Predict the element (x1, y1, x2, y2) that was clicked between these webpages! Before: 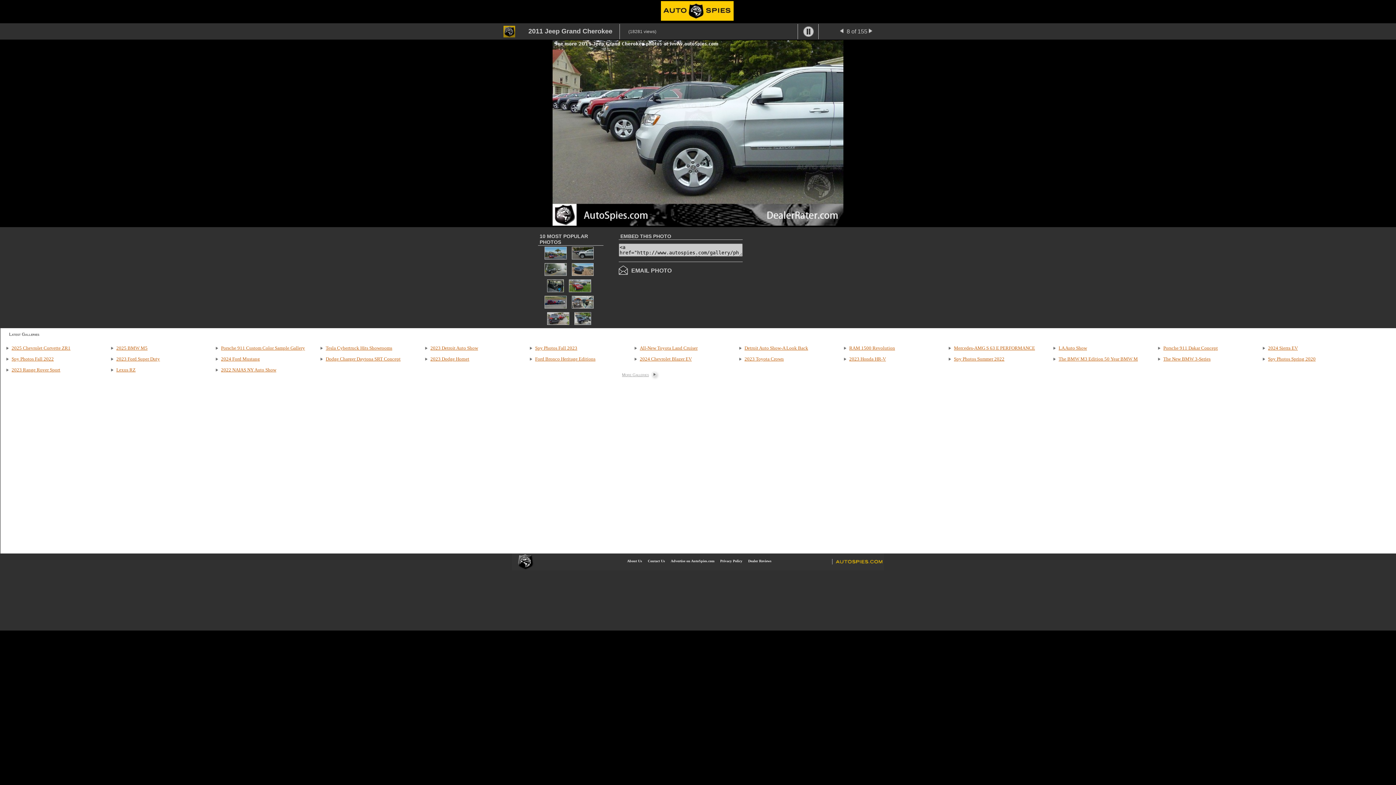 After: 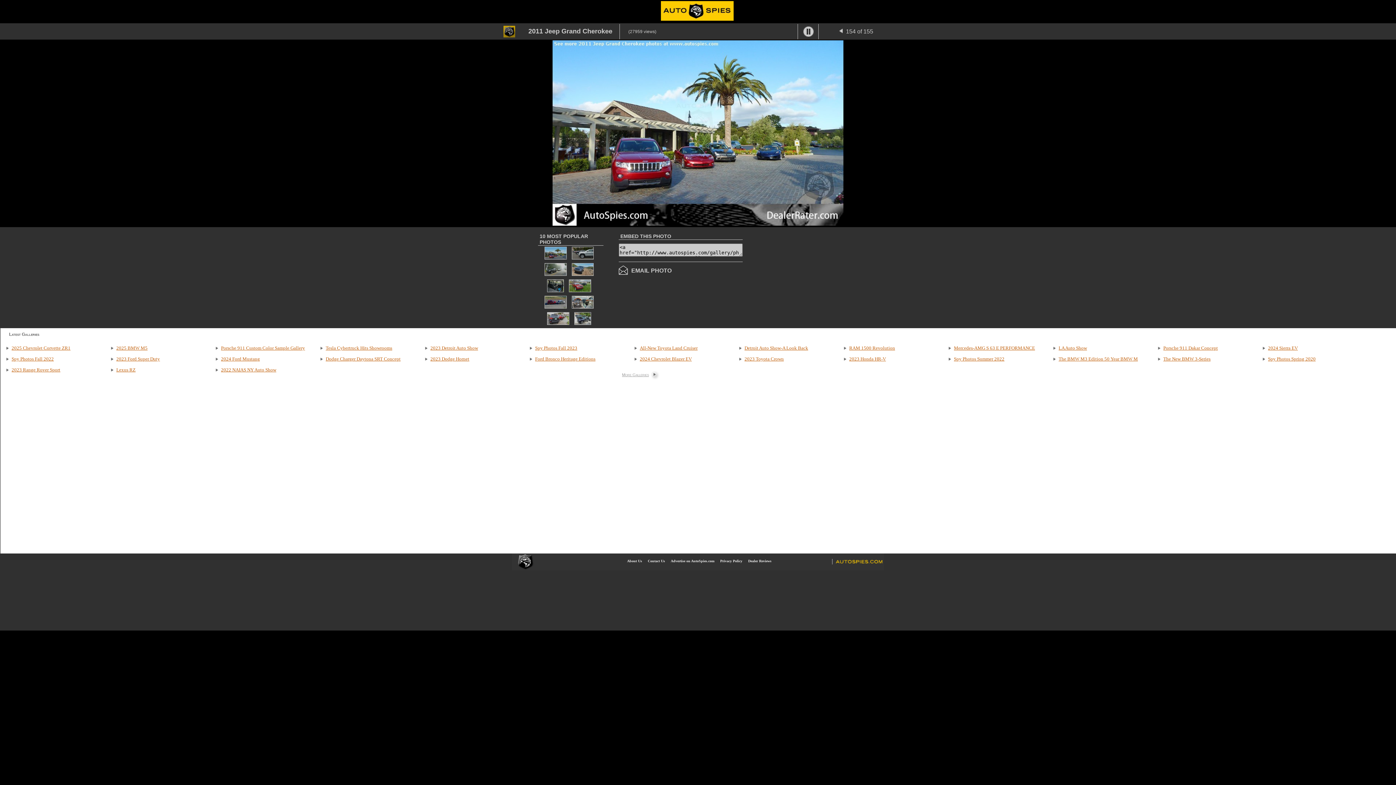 Action: bbox: (543, 255, 567, 261)